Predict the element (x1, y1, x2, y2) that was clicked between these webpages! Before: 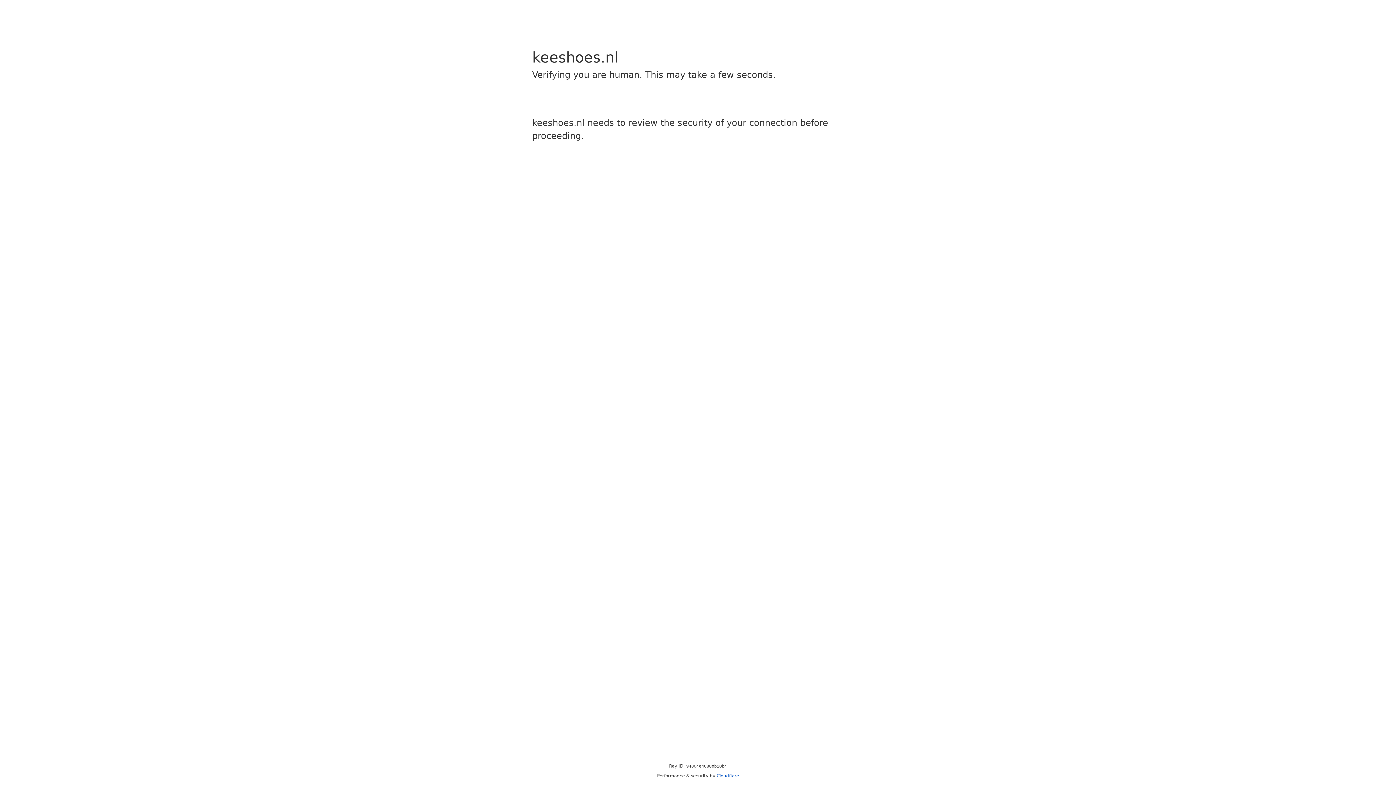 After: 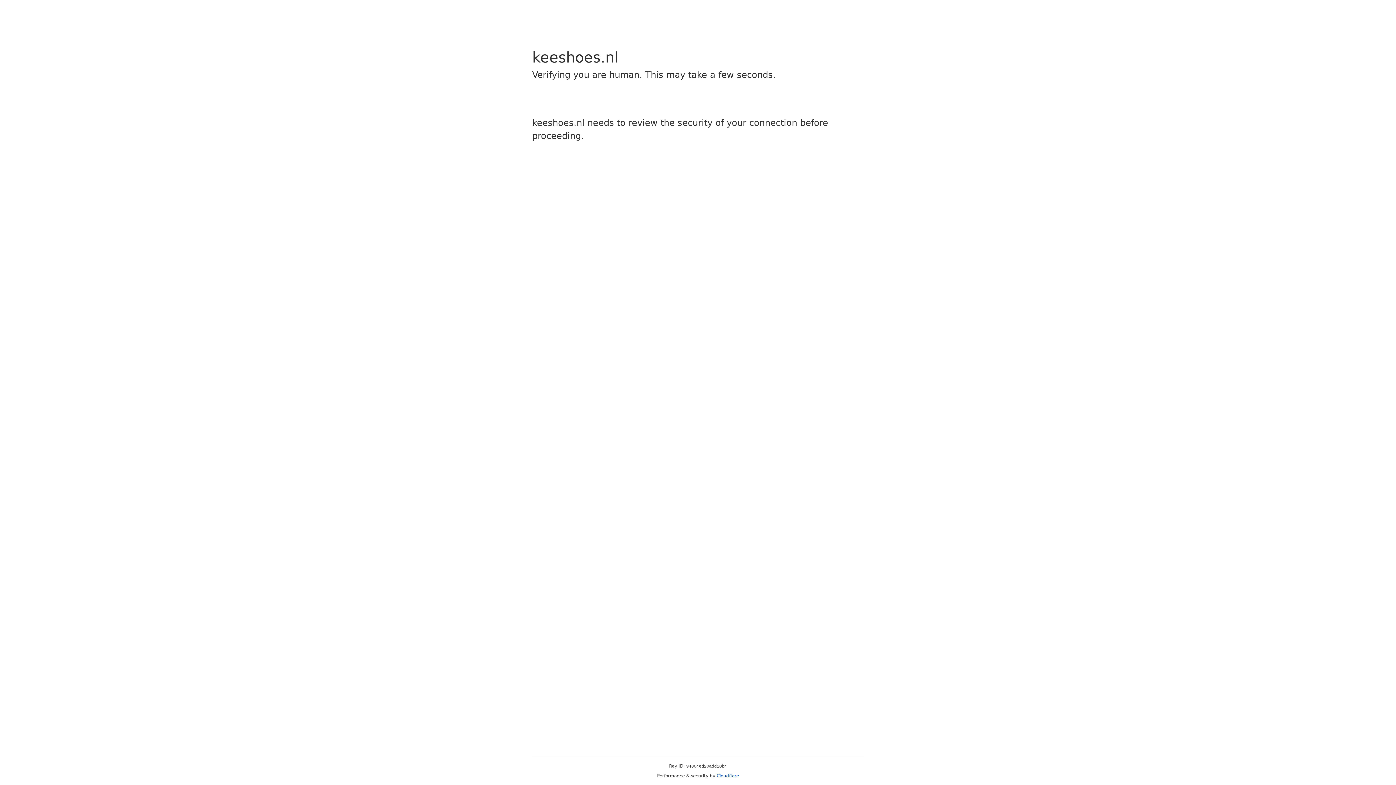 Action: bbox: (716, 773, 739, 778) label: Cloudflare